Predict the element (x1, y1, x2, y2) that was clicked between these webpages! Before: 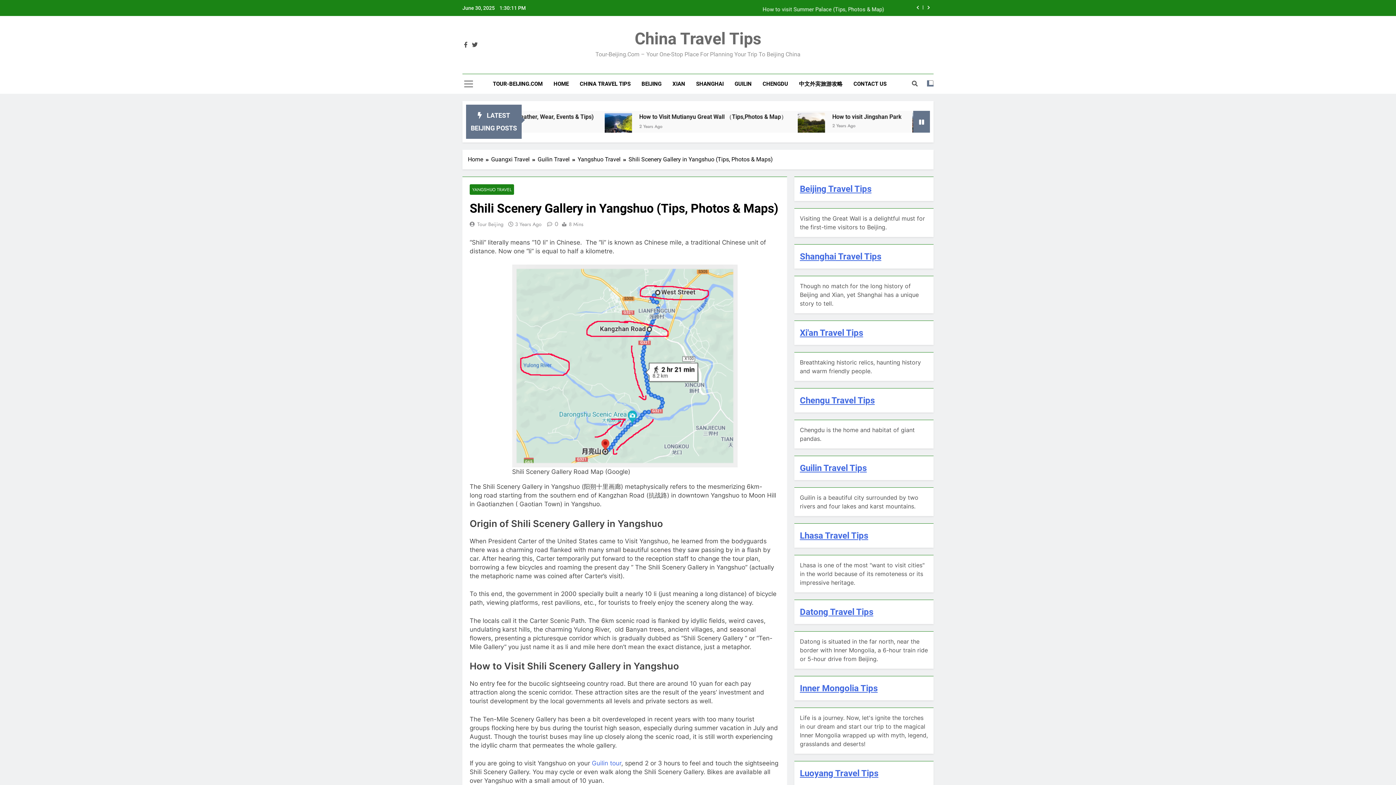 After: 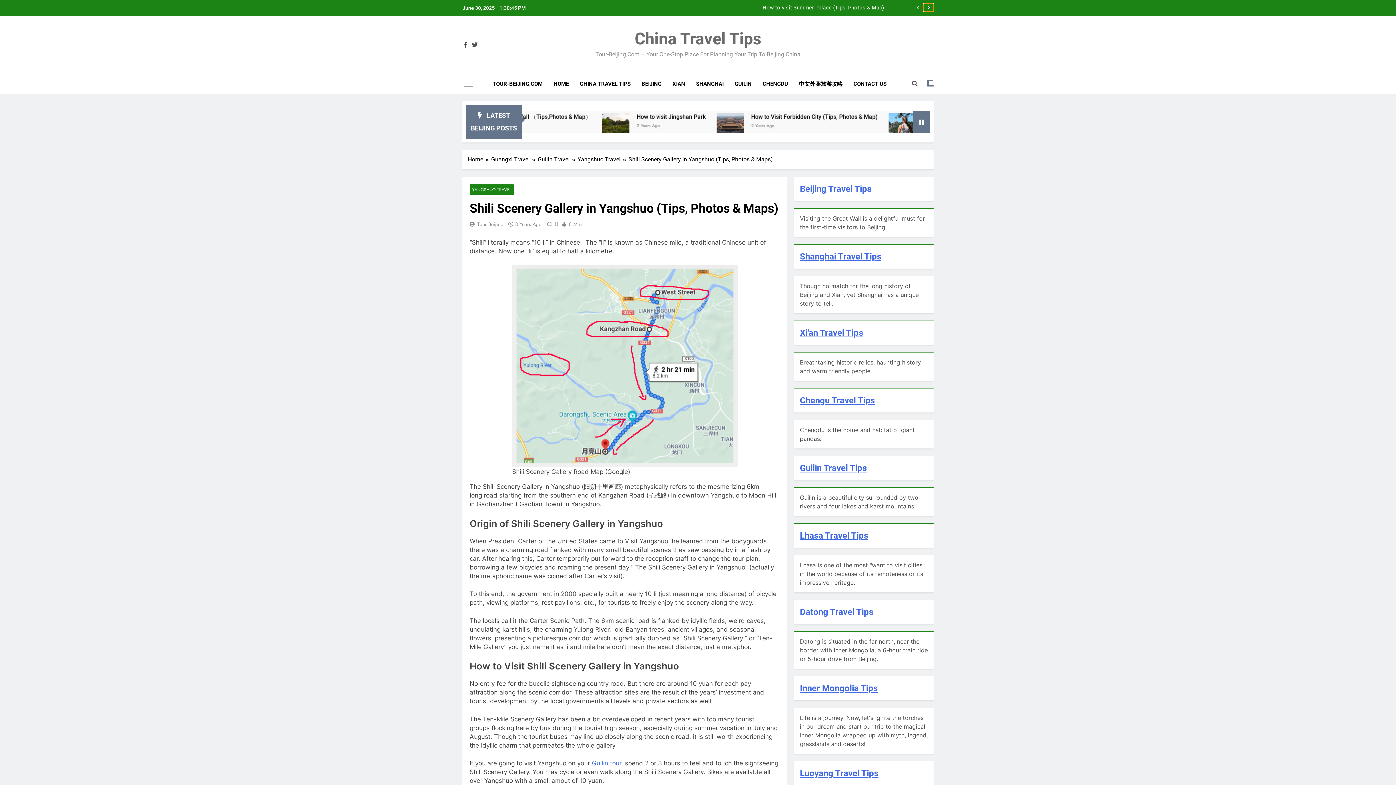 Action: bbox: (924, 3, 933, 11)